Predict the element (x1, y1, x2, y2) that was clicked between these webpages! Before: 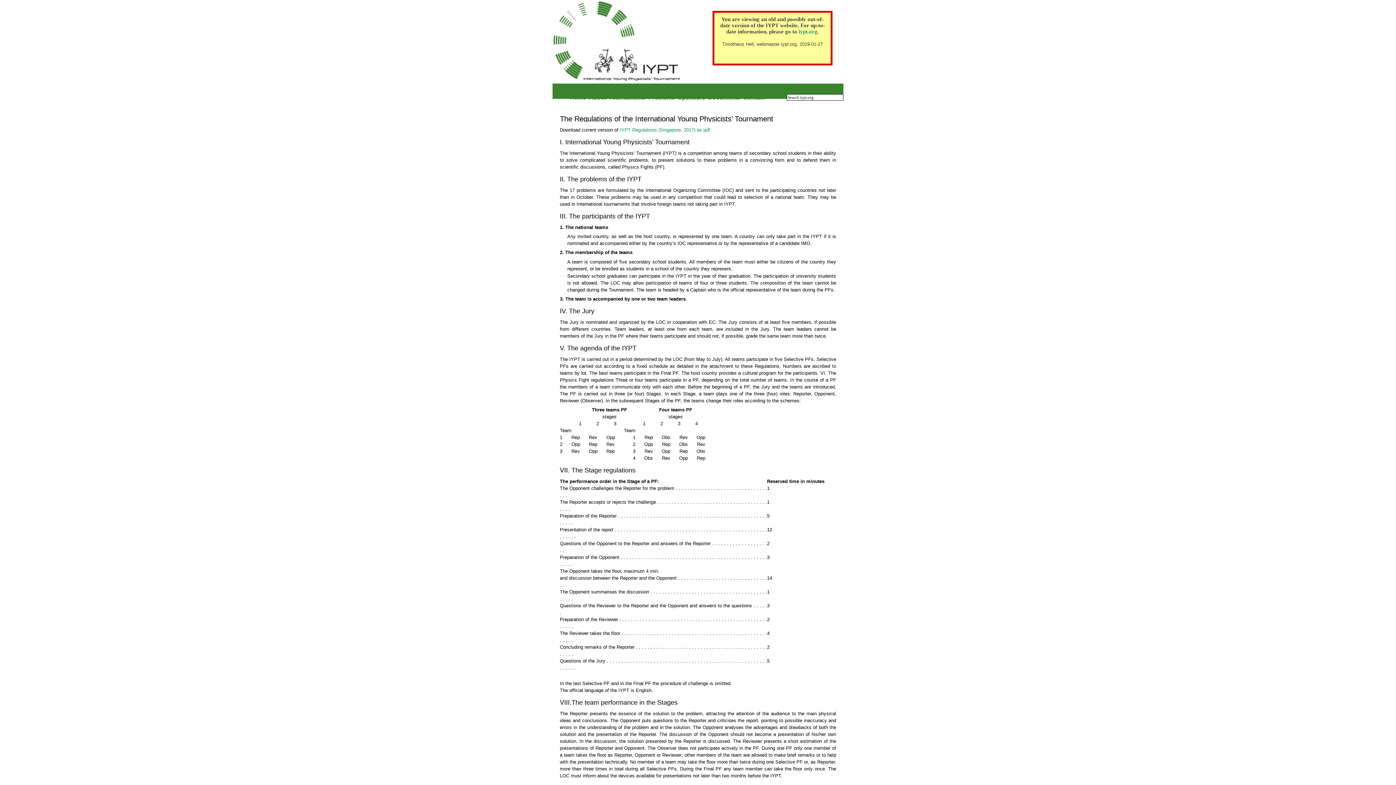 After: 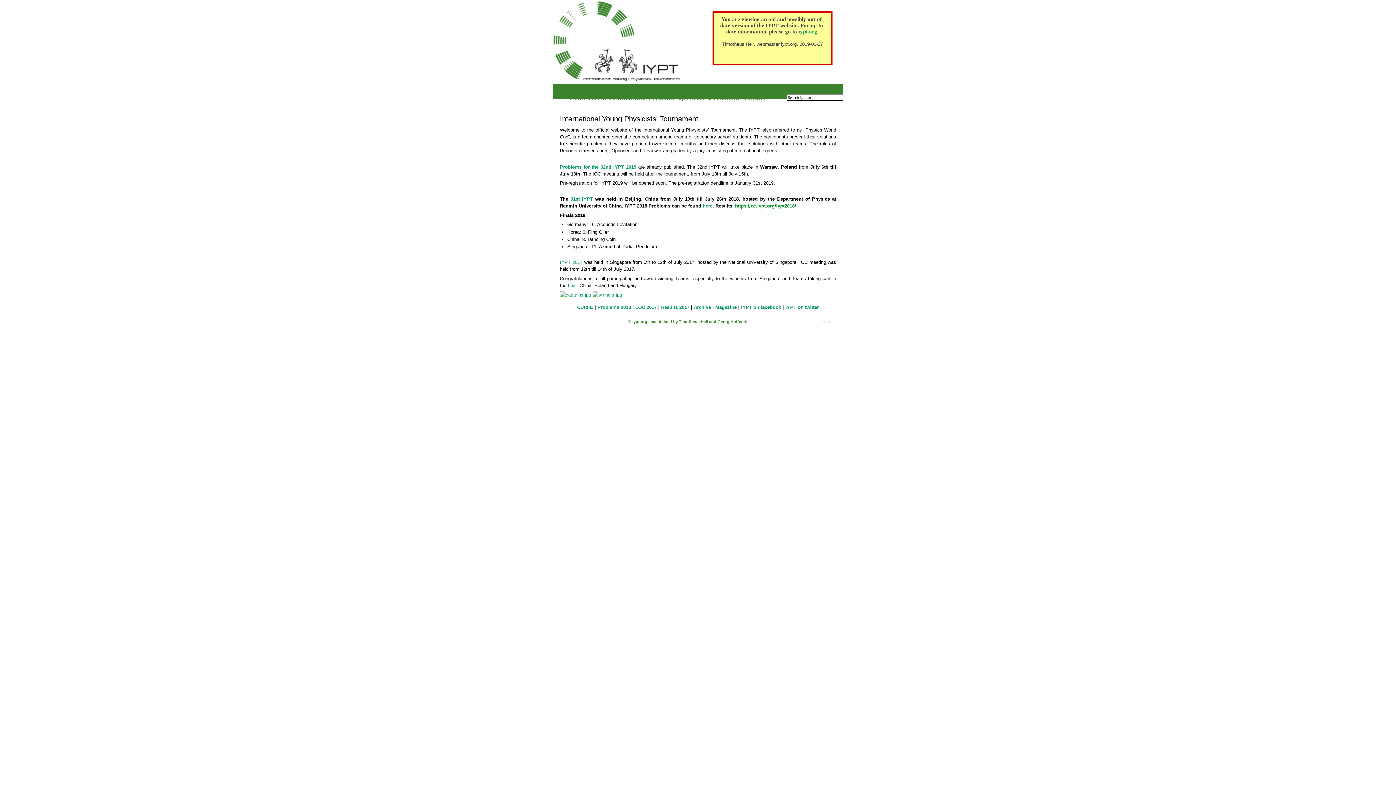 Action: label: Home bbox: (569, 94, 586, 100)